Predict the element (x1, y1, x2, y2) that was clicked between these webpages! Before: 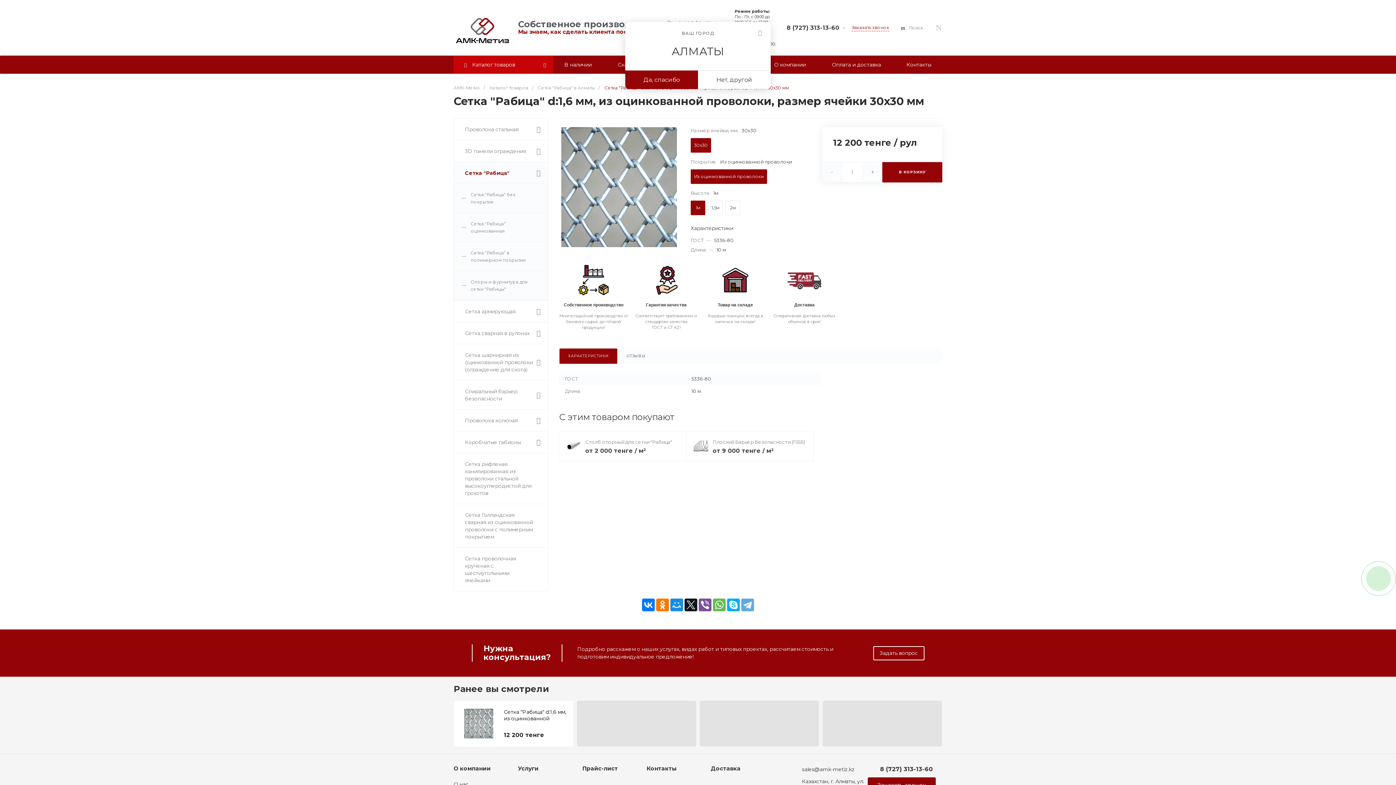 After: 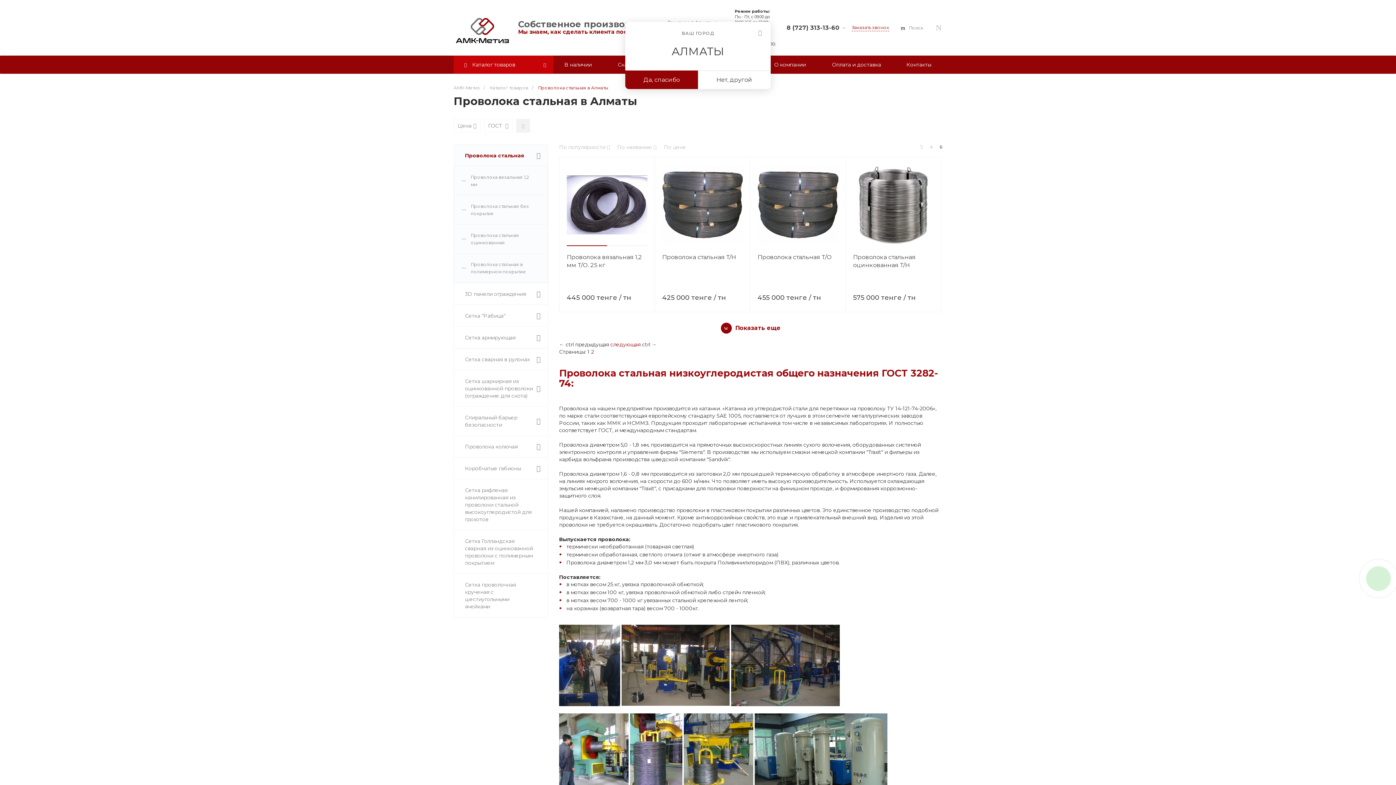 Action: bbox: (454, 118, 548, 140) label: Проволока стальная